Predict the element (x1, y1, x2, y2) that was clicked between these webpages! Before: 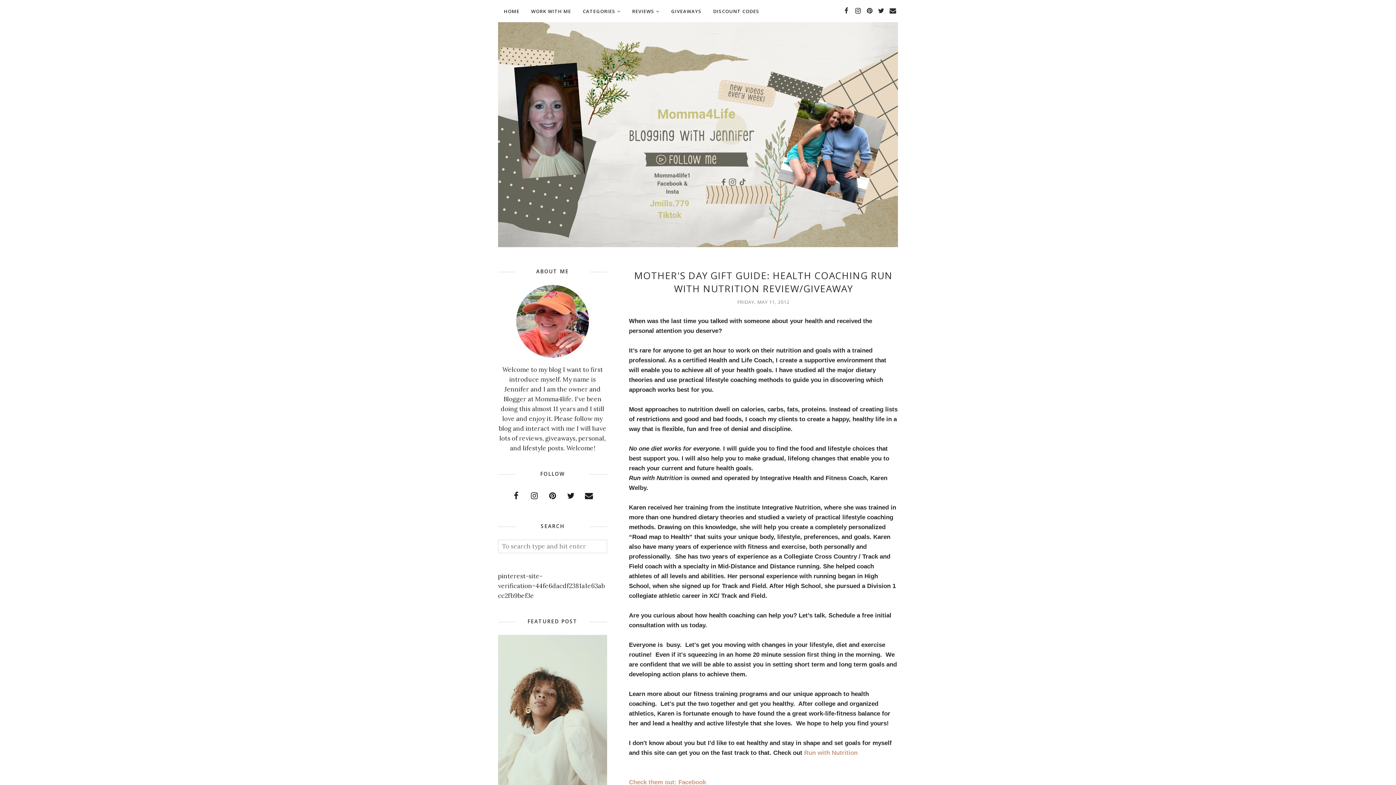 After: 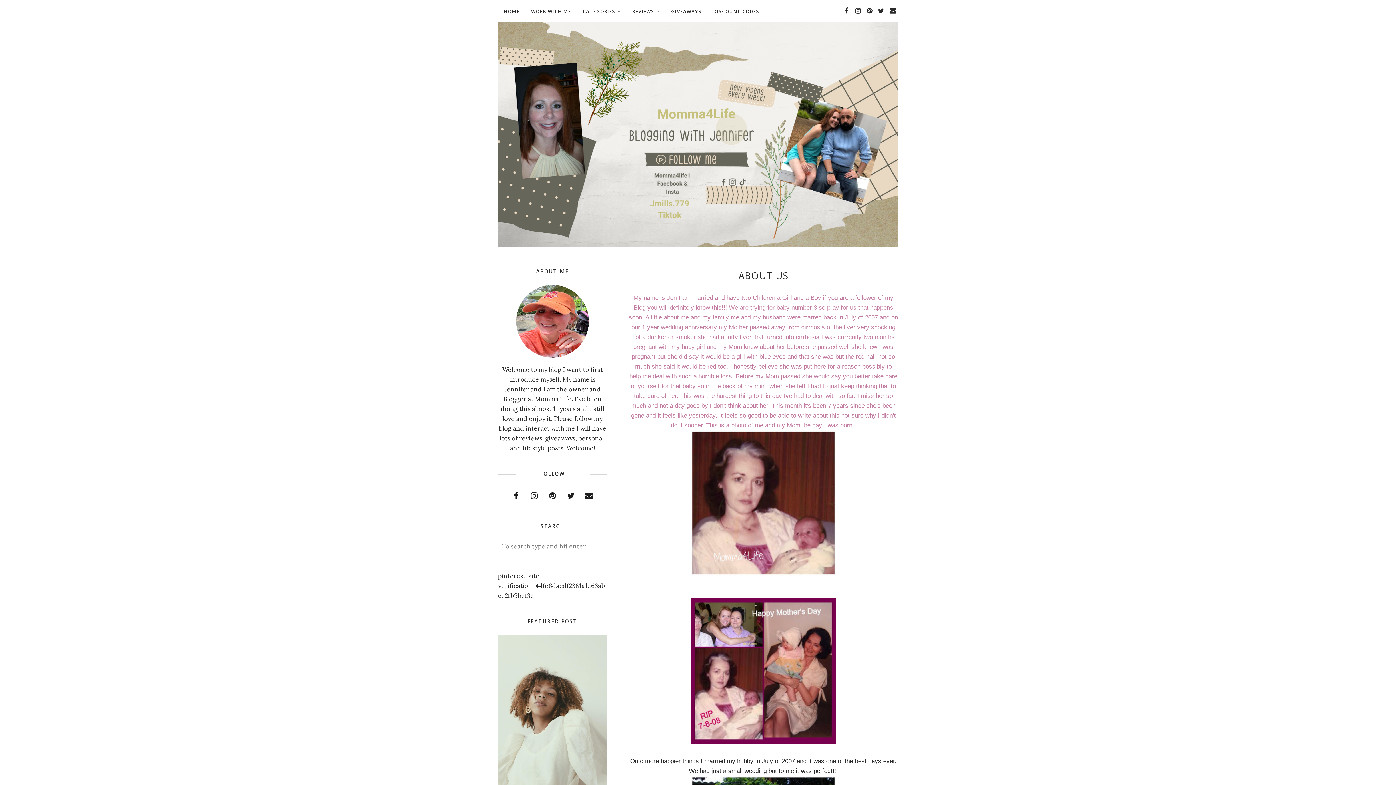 Action: bbox: (525, 4, 577, 18) label: WORK WITH ME